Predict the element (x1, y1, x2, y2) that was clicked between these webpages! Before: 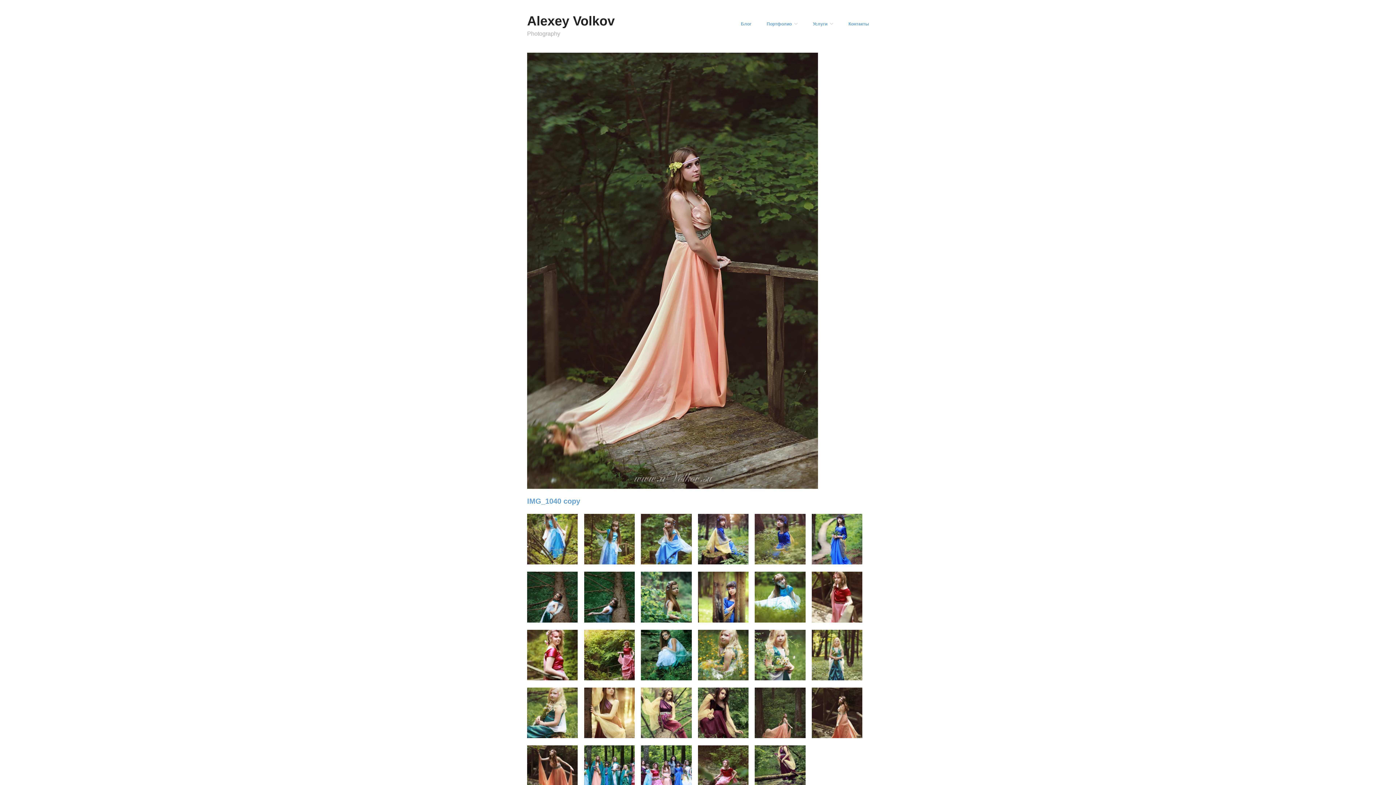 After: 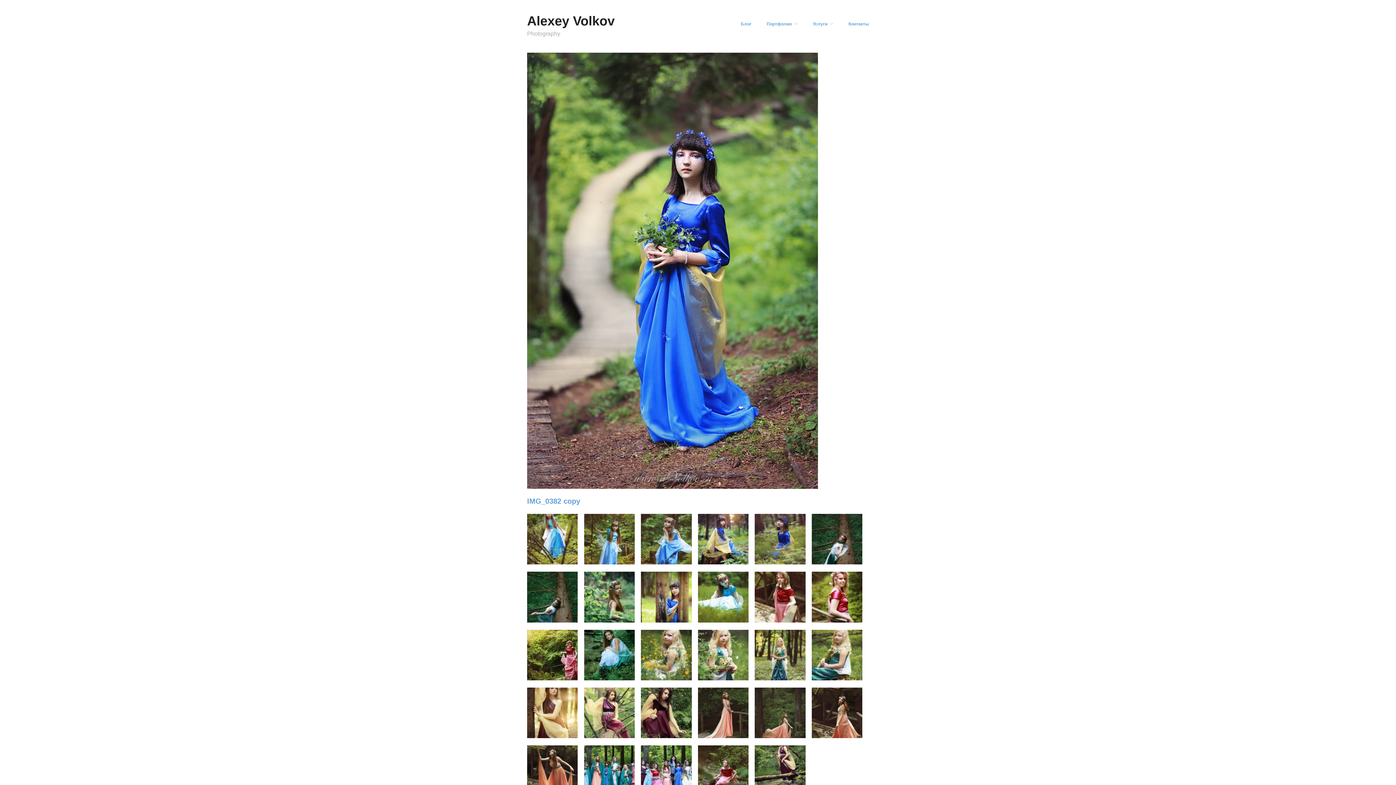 Action: bbox: (811, 536, 862, 541)